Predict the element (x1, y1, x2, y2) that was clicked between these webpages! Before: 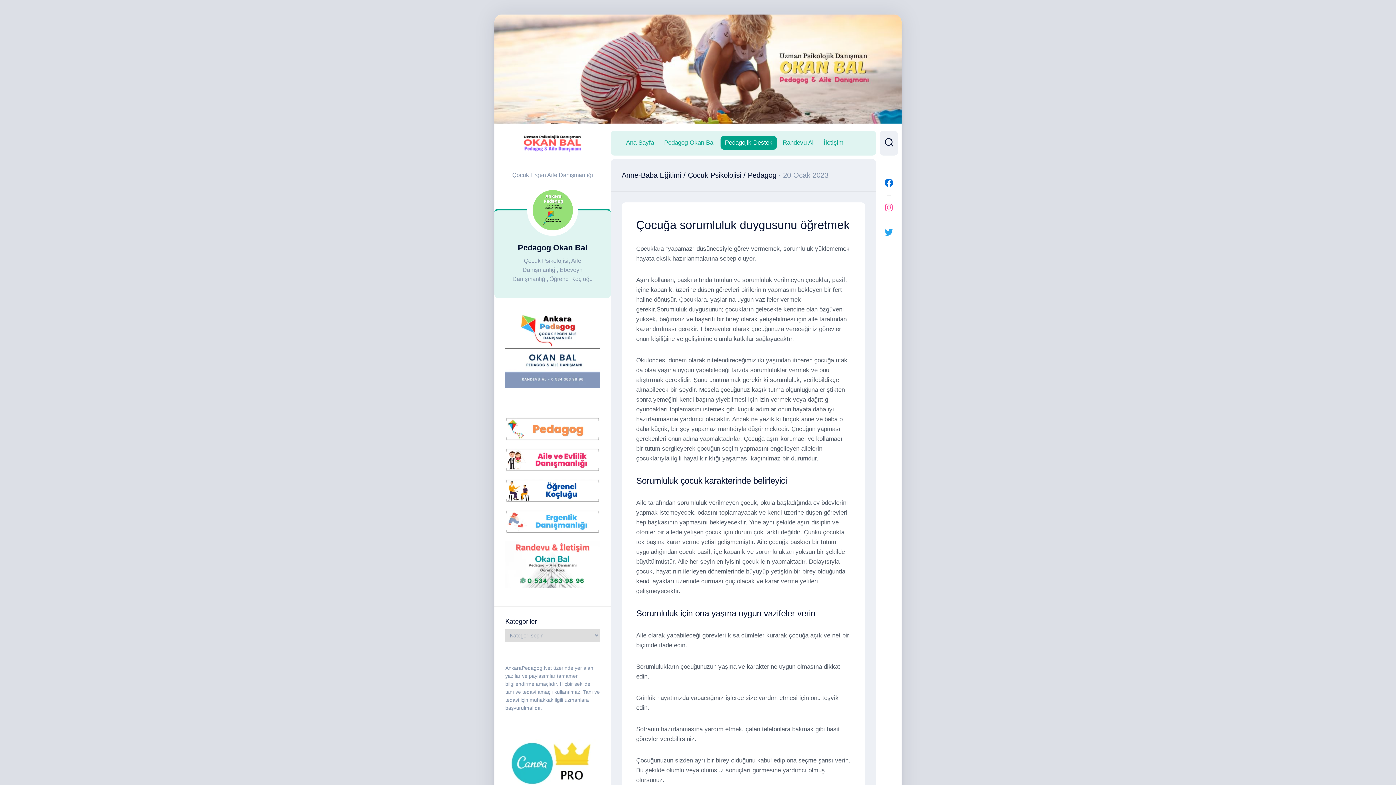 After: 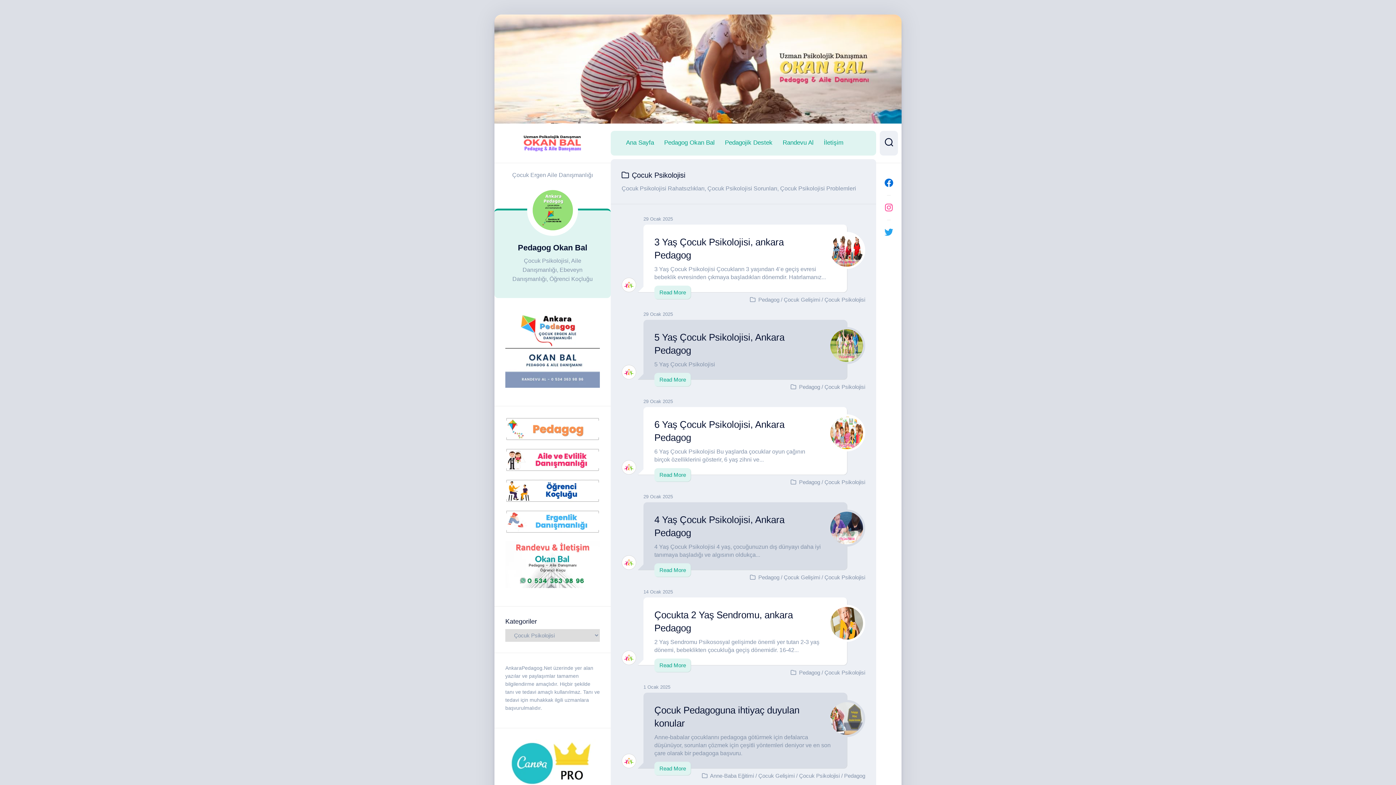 Action: bbox: (688, 171, 741, 179) label: Çocuk Psikolojisi